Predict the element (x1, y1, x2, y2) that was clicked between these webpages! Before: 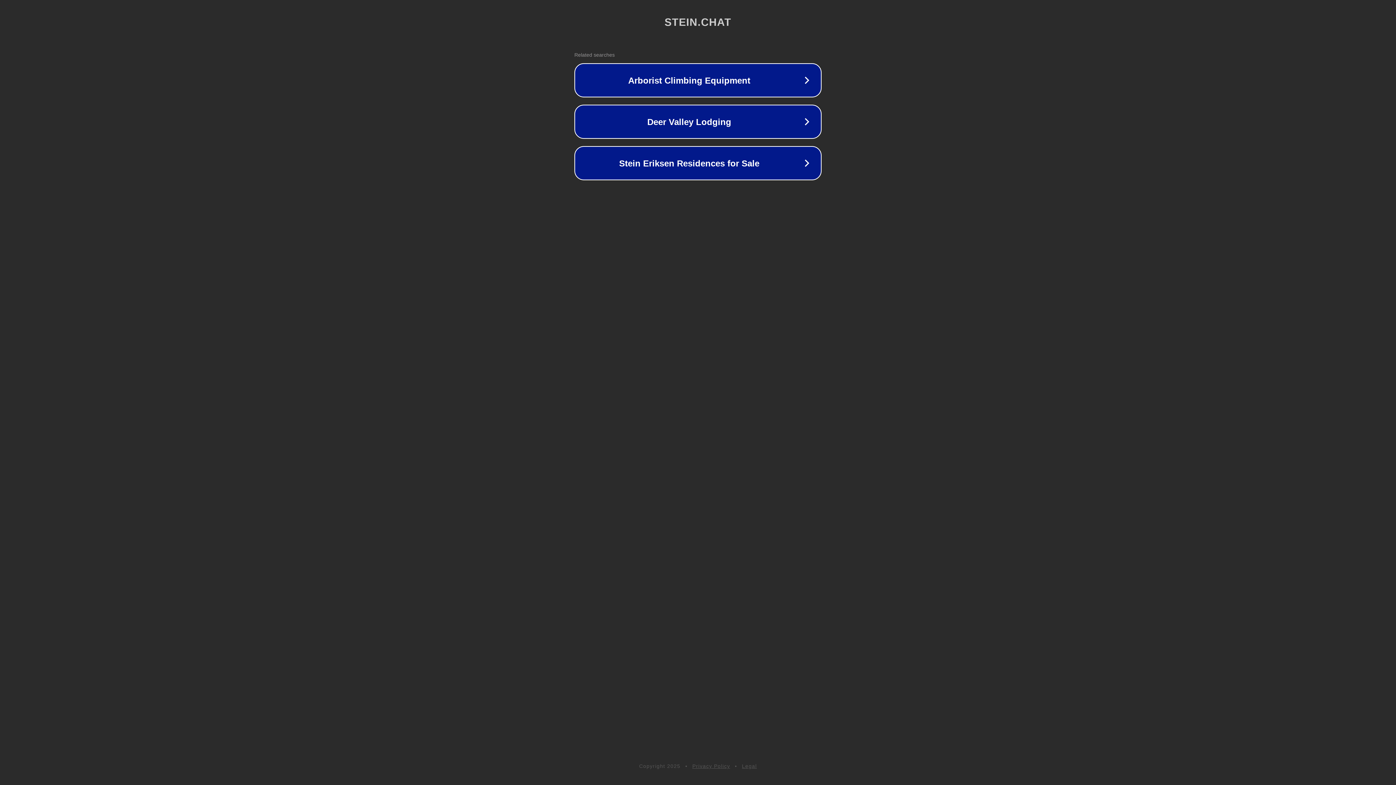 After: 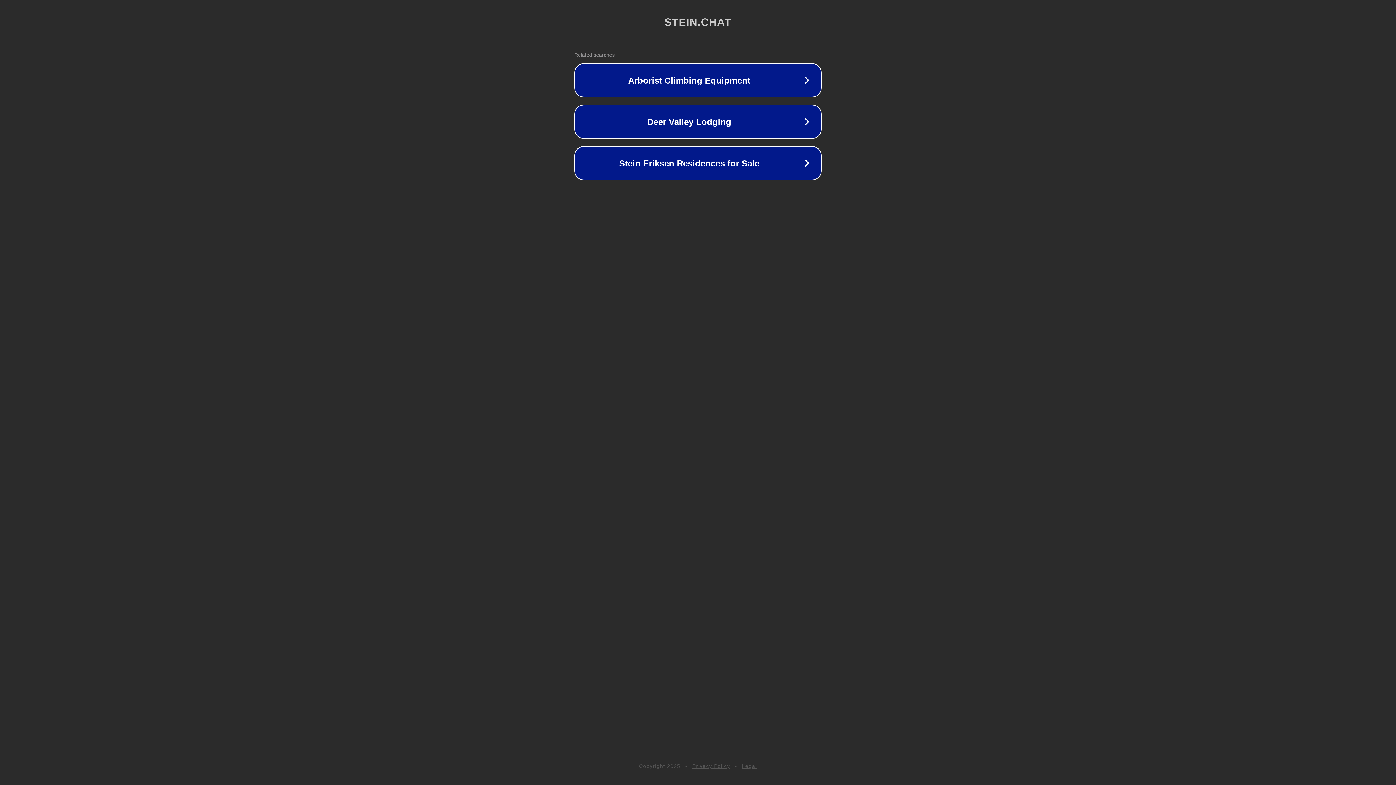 Action: bbox: (692, 763, 730, 769) label: Privacy Policy